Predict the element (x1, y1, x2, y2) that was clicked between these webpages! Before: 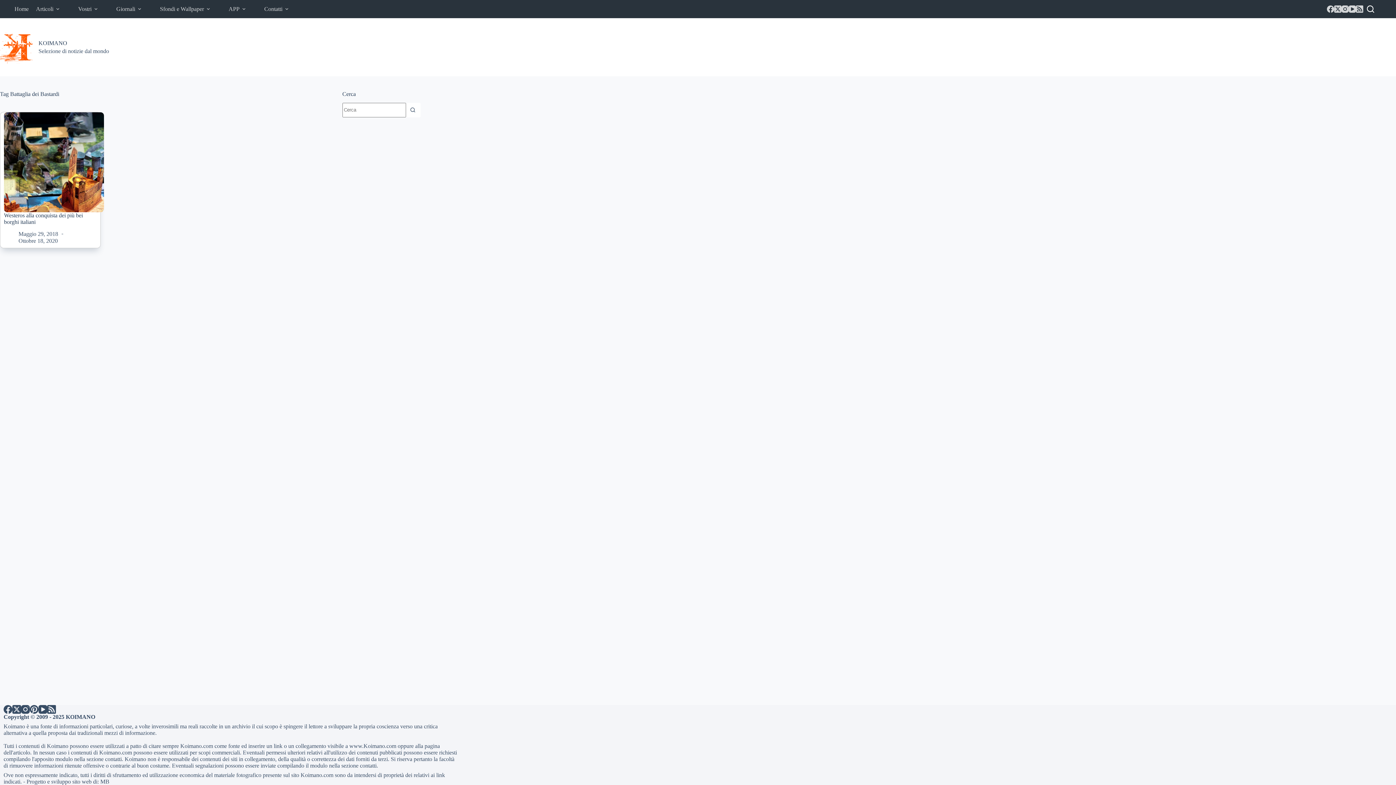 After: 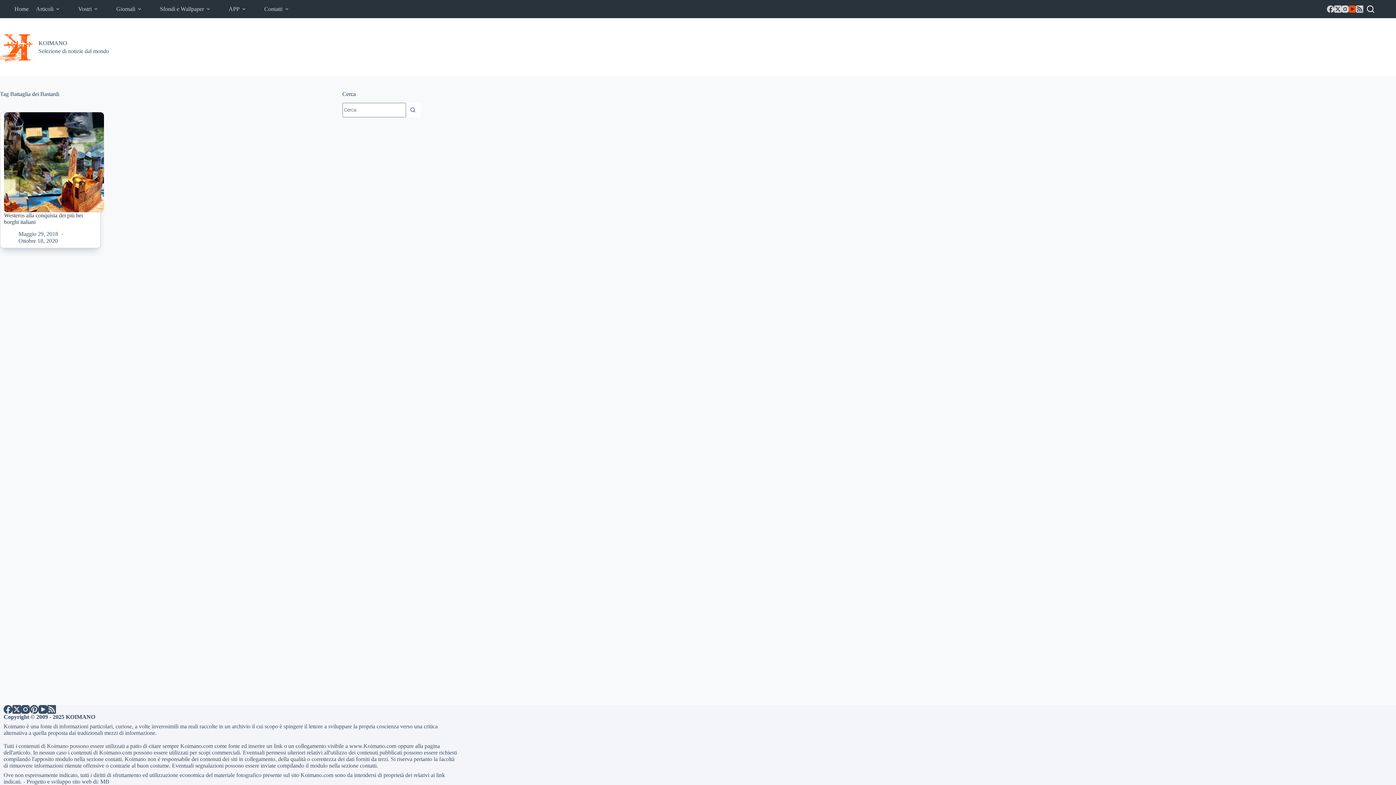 Action: bbox: (1349, 5, 1356, 12) label: YouTube